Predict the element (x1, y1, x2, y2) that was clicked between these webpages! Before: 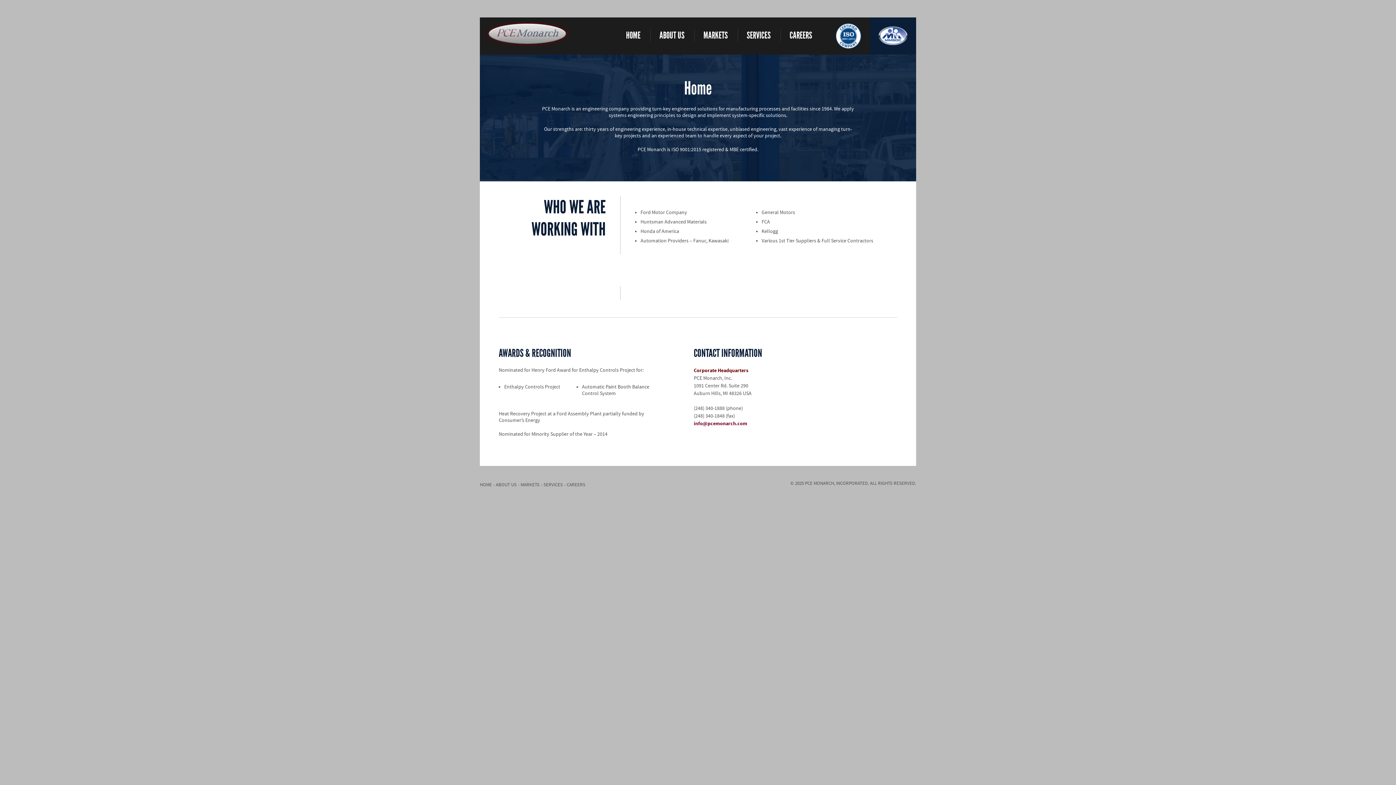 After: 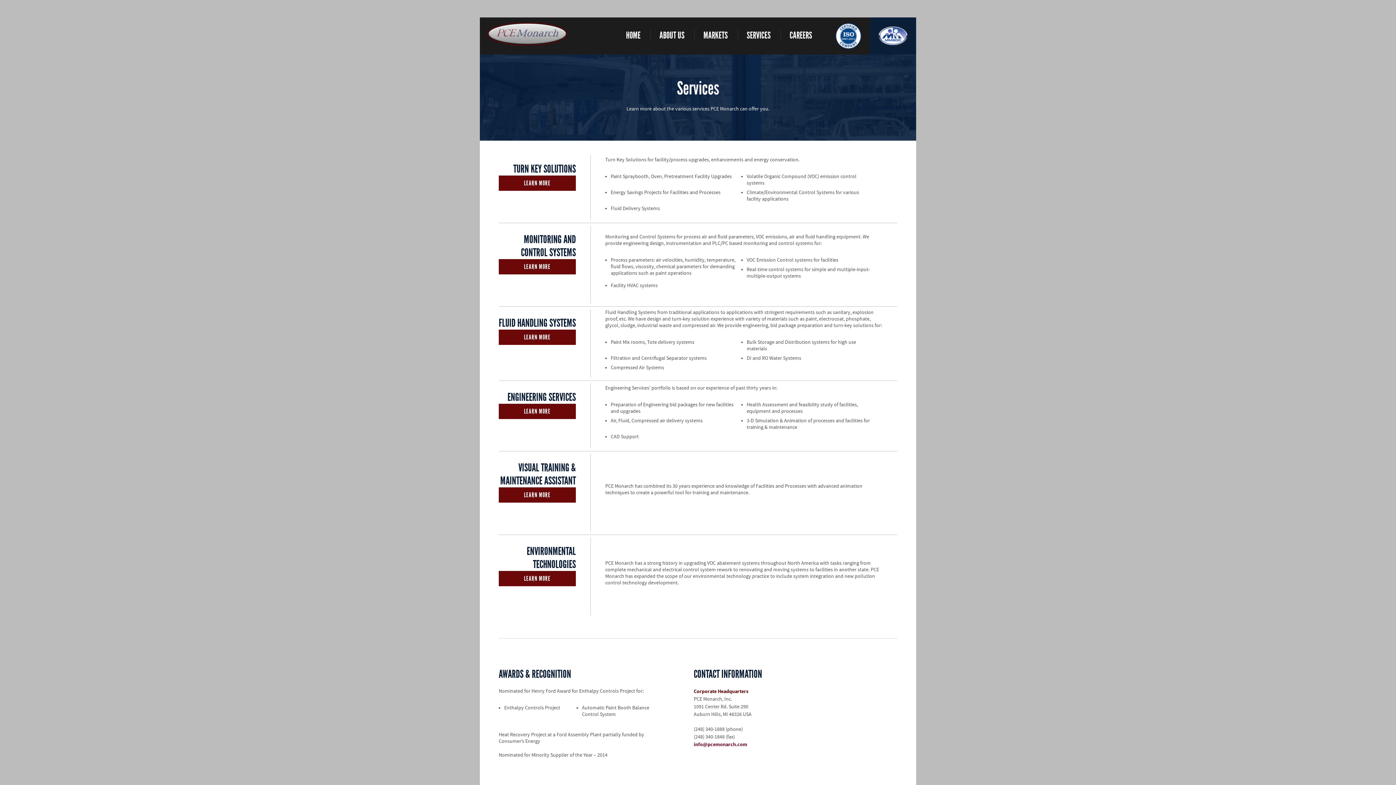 Action: bbox: (543, 482, 562, 487) label: SERVICES